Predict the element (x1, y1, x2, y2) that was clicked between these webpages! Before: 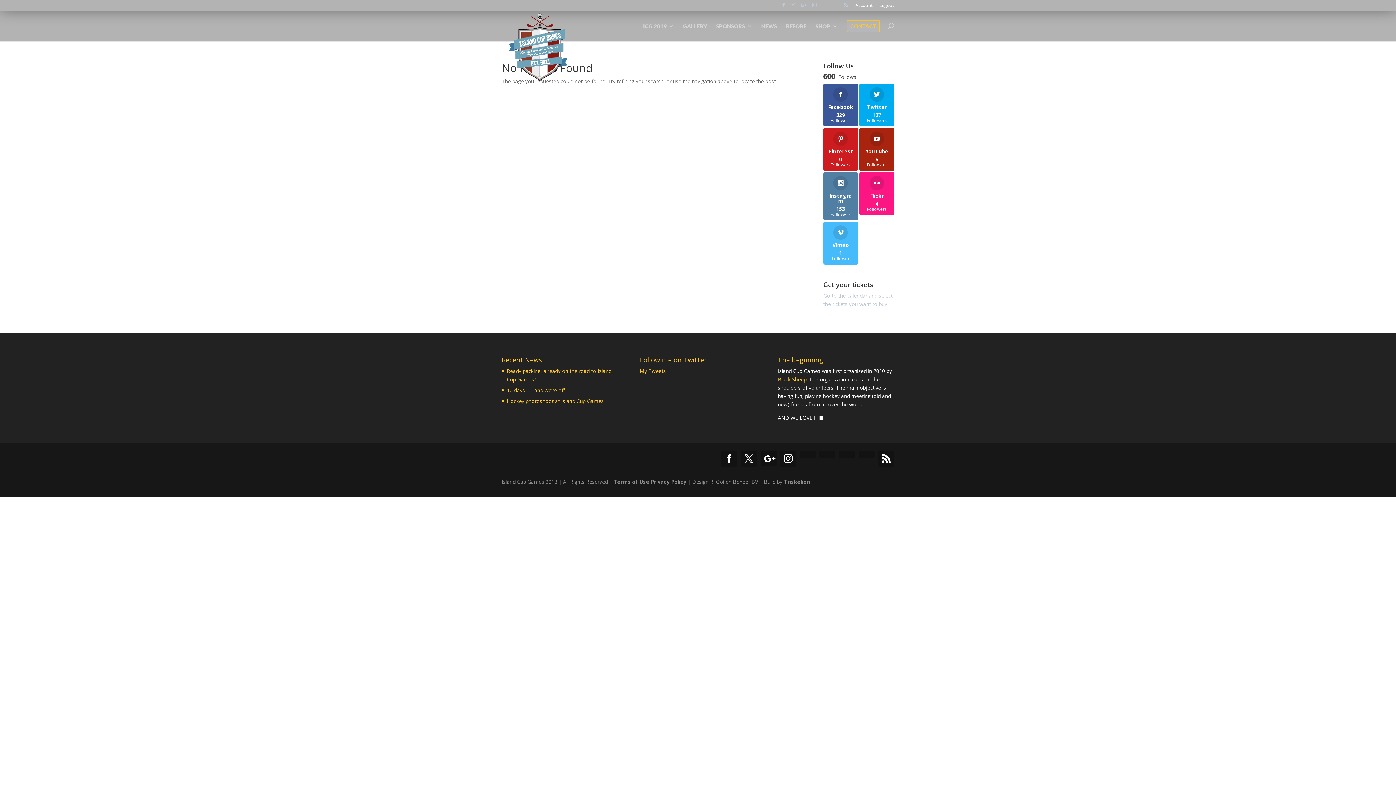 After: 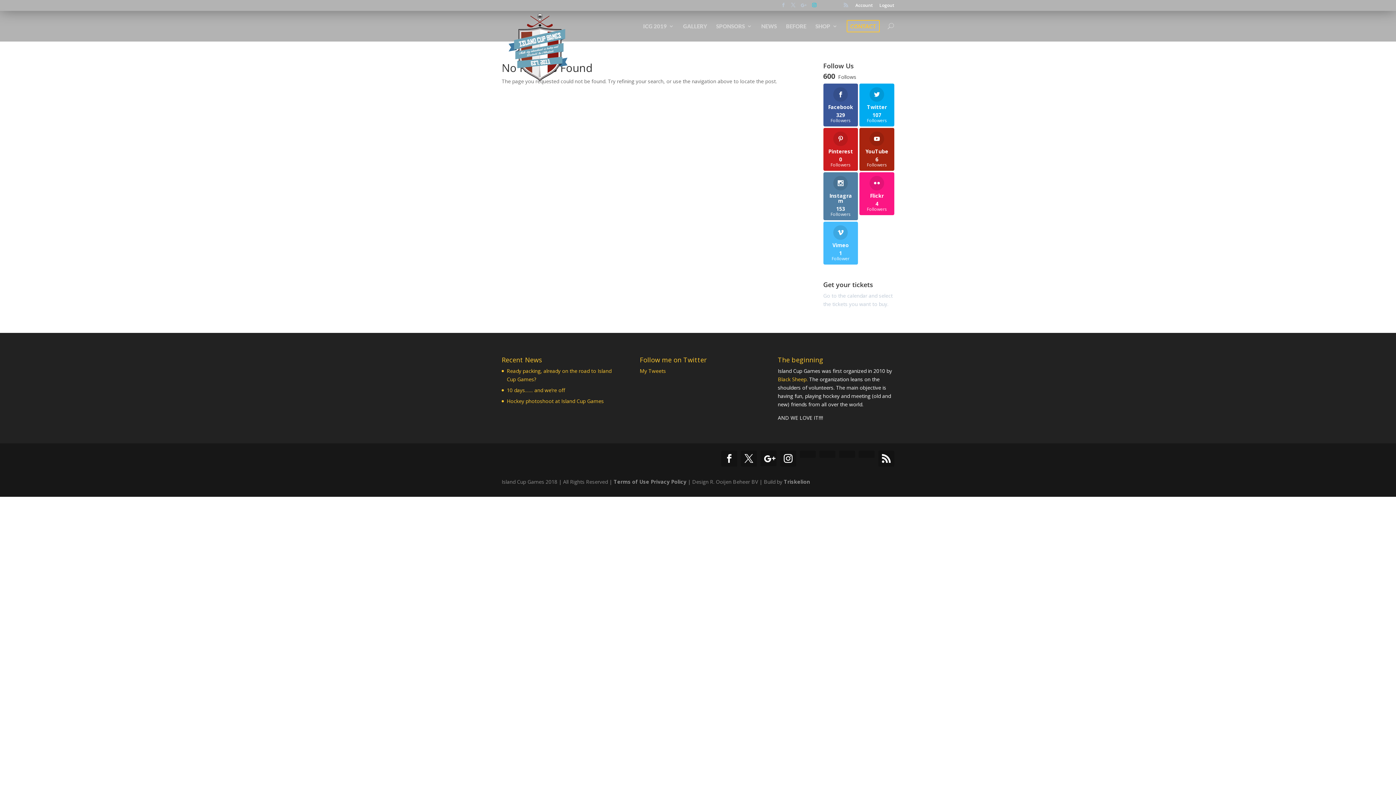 Action: bbox: (812, 2, 816, 10)